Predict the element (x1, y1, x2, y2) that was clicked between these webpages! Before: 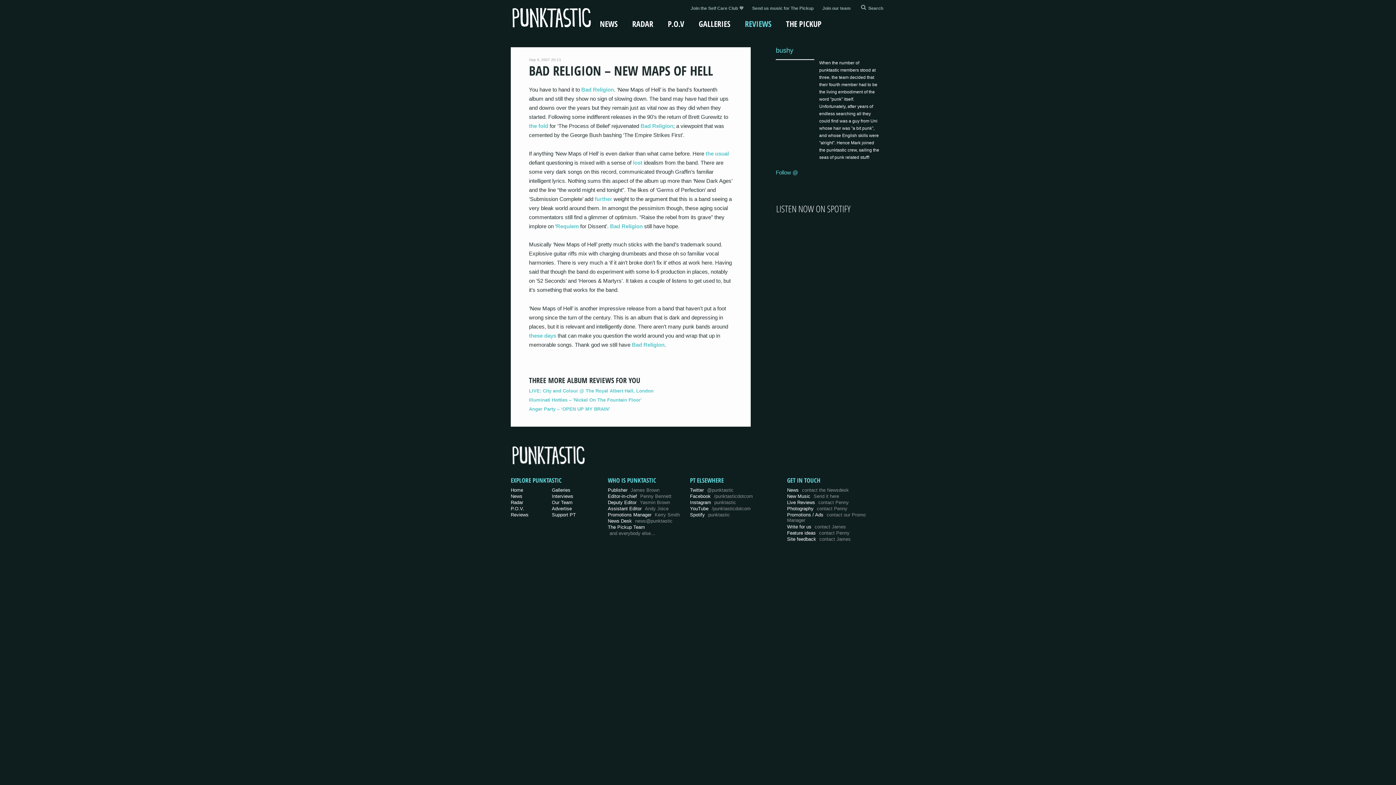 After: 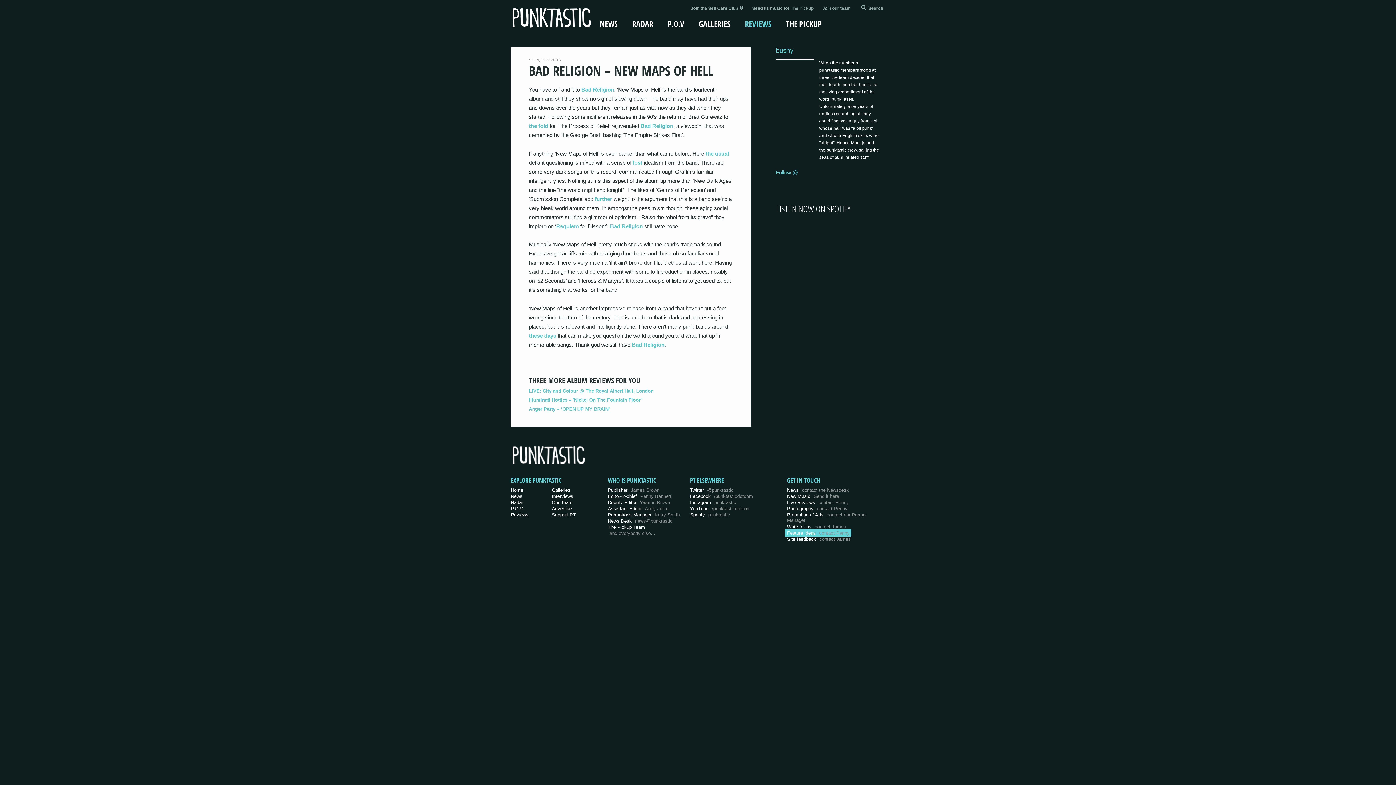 Action: bbox: (787, 530, 849, 536) label: Feature ideas contact Penny